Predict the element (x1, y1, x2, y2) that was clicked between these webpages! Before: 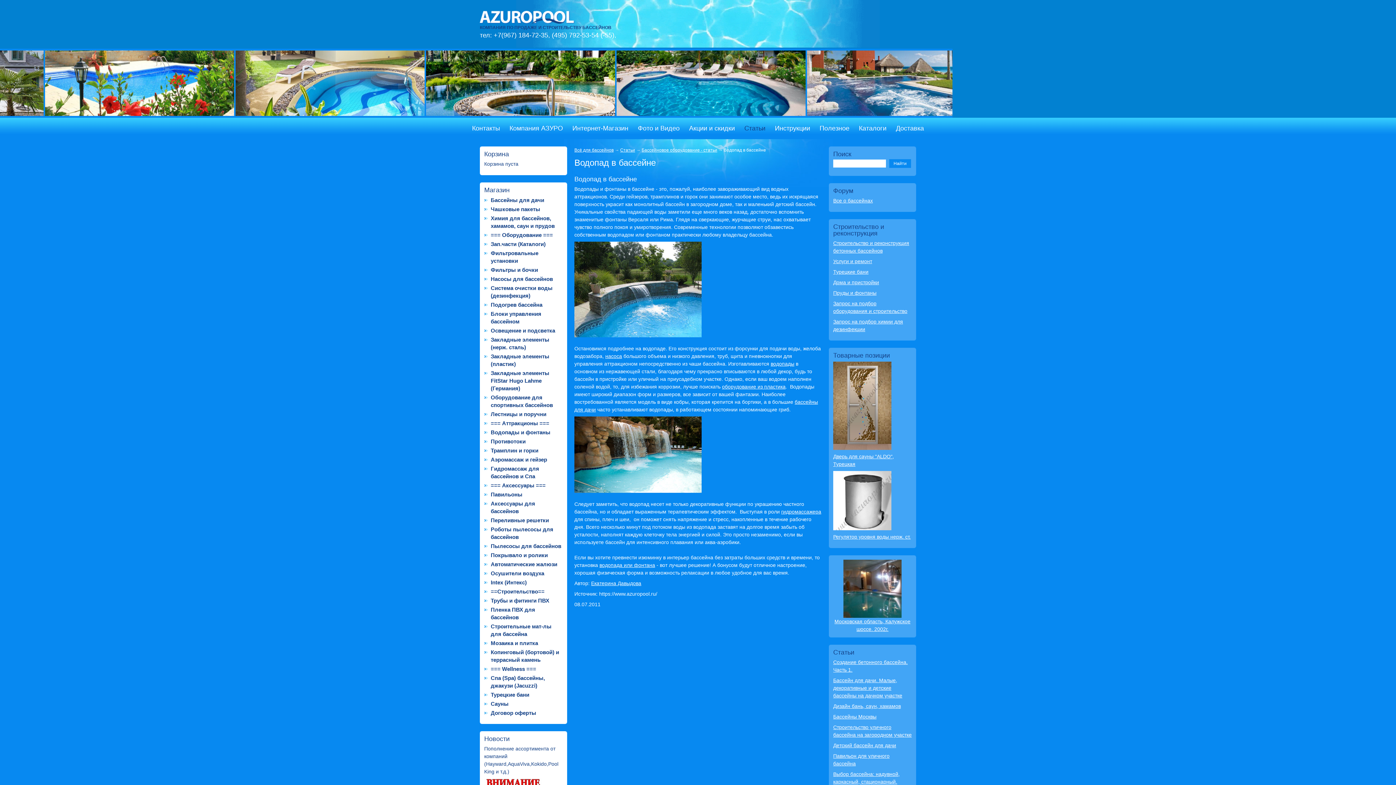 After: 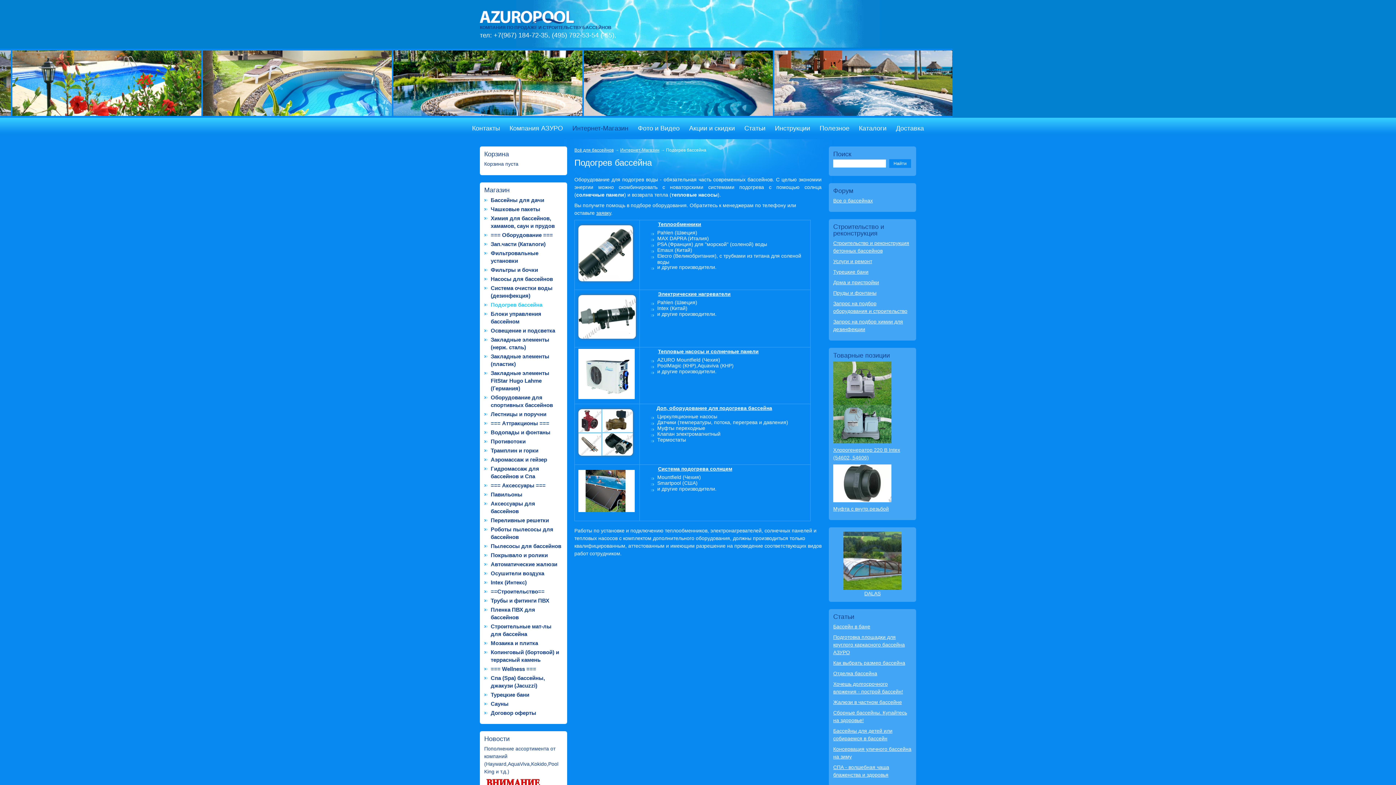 Action: label: Подогрев бассейна bbox: (490, 301, 542, 308)